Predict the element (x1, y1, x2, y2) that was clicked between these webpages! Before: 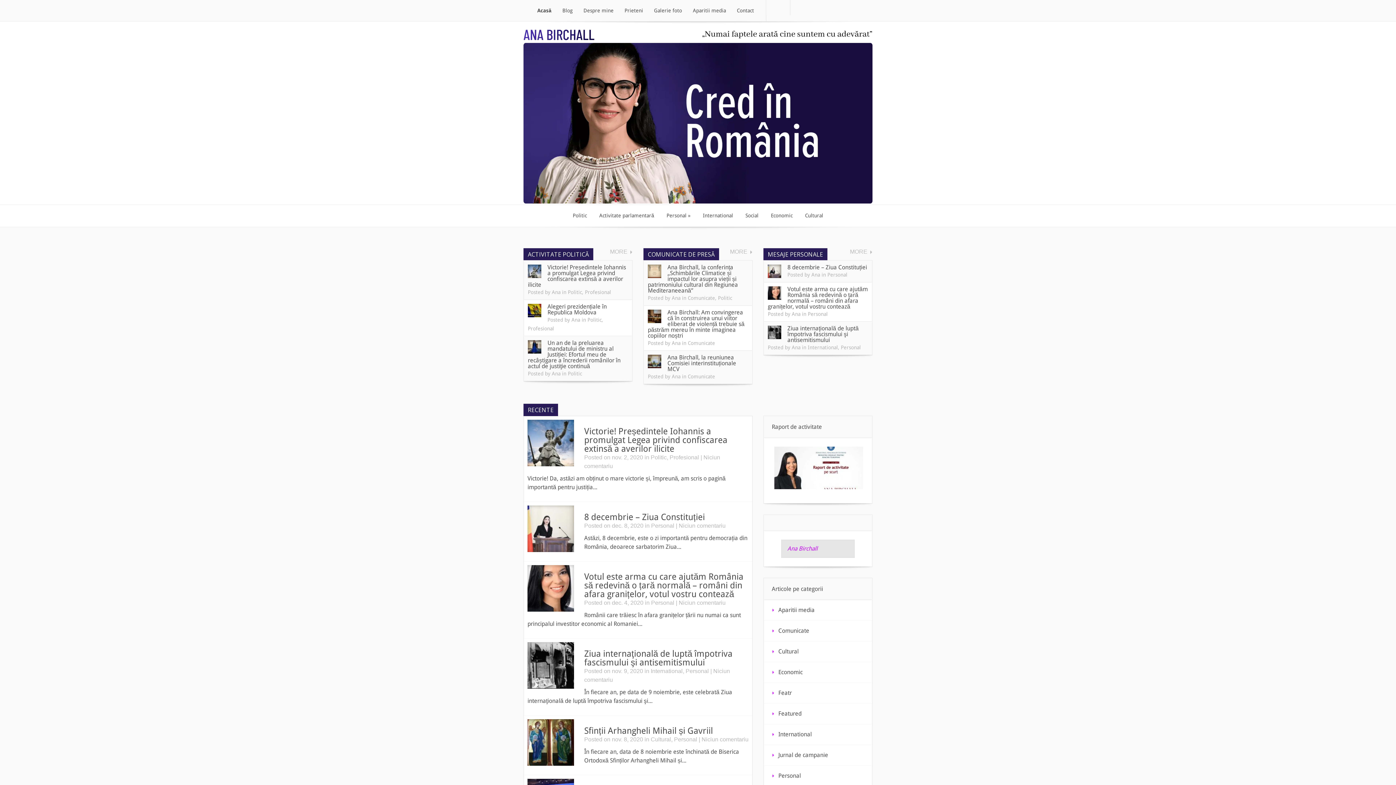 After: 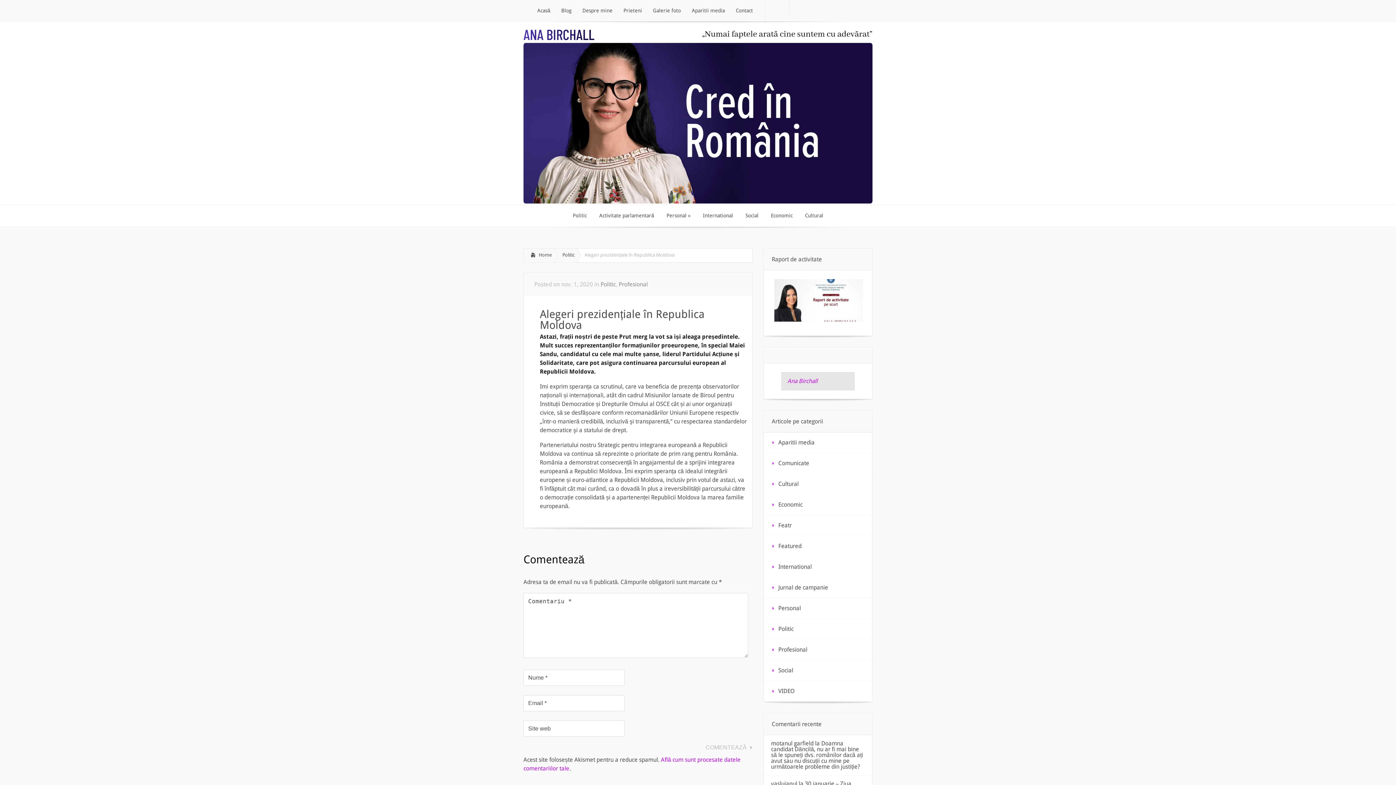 Action: bbox: (547, 303, 606, 316) label: Alegeri prezidențiale în Republica Moldova